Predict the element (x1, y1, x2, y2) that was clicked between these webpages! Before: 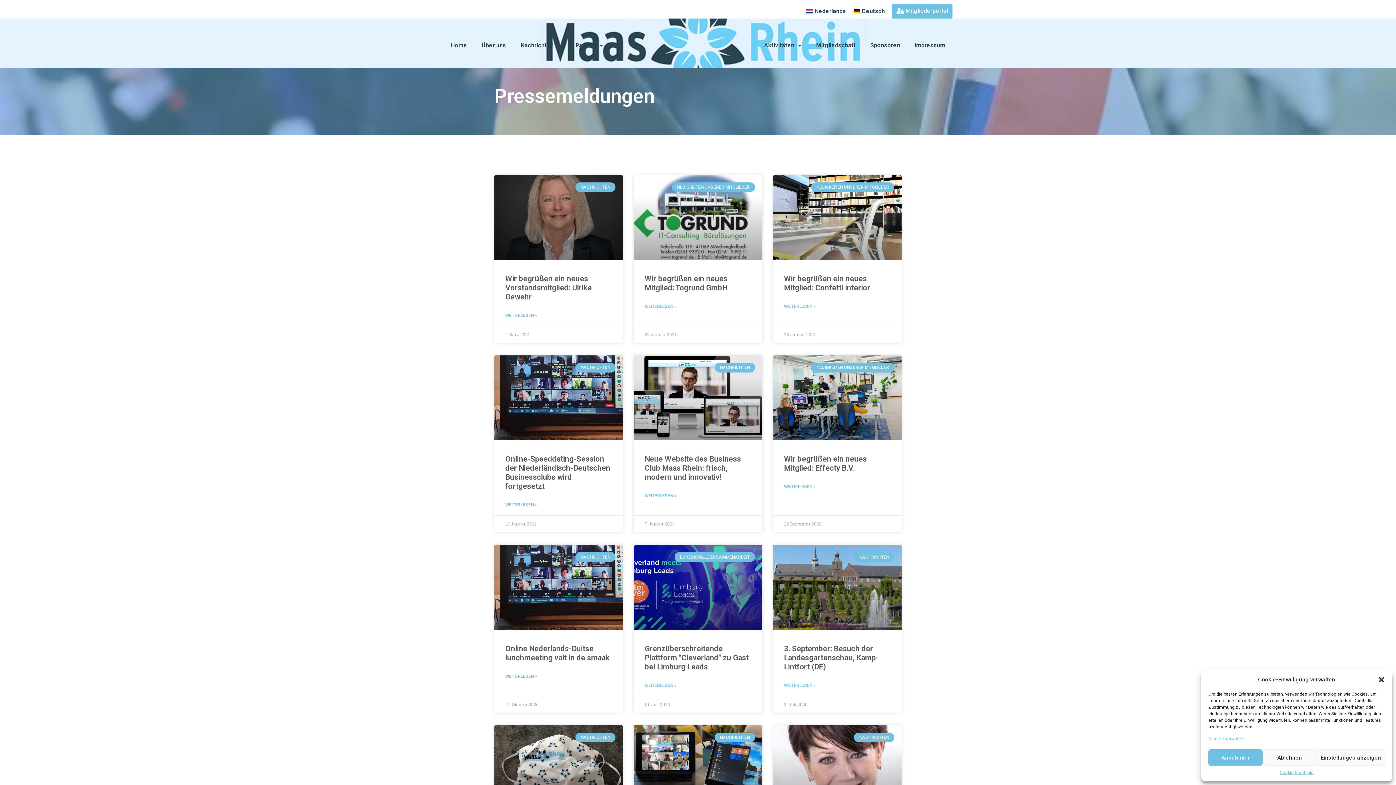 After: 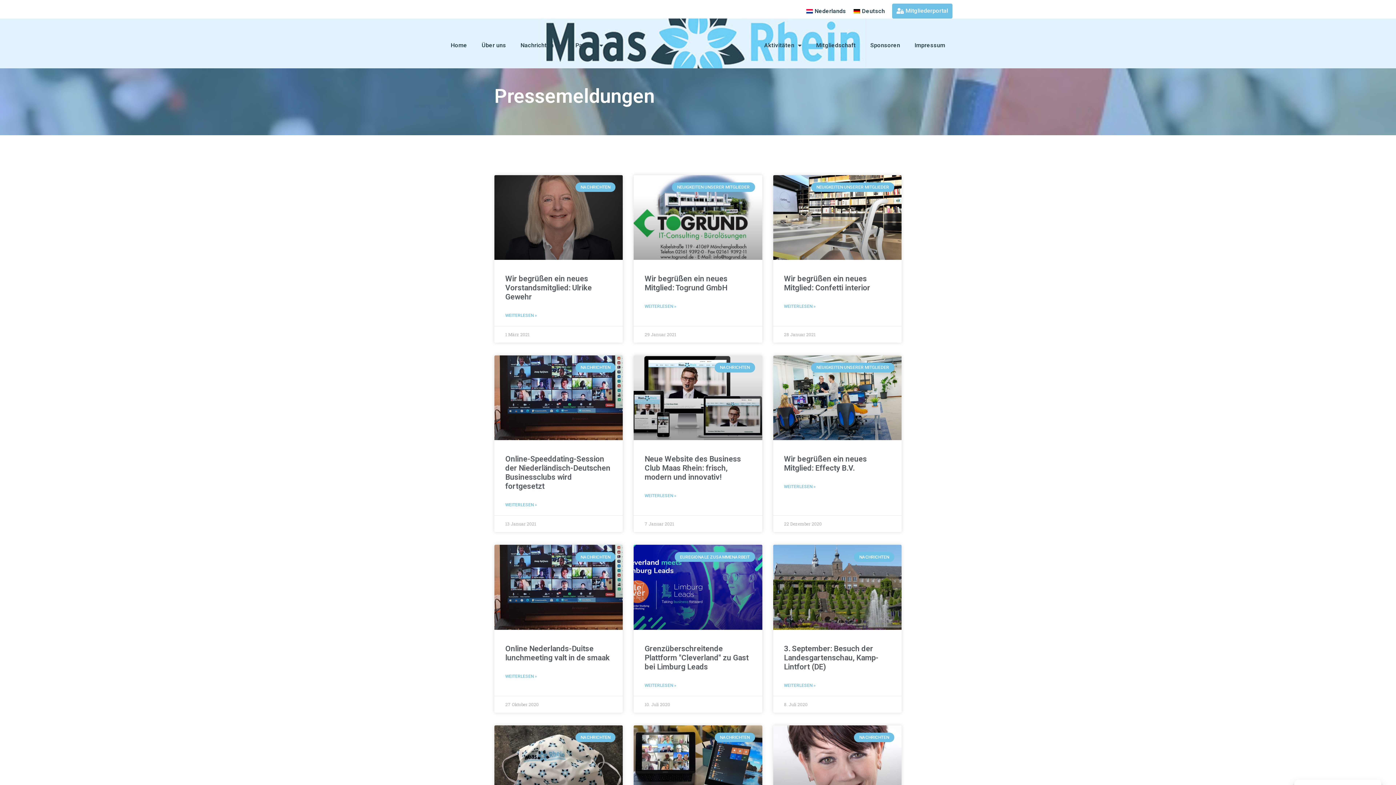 Action: bbox: (1262, 749, 1317, 766) label: Ablehnen